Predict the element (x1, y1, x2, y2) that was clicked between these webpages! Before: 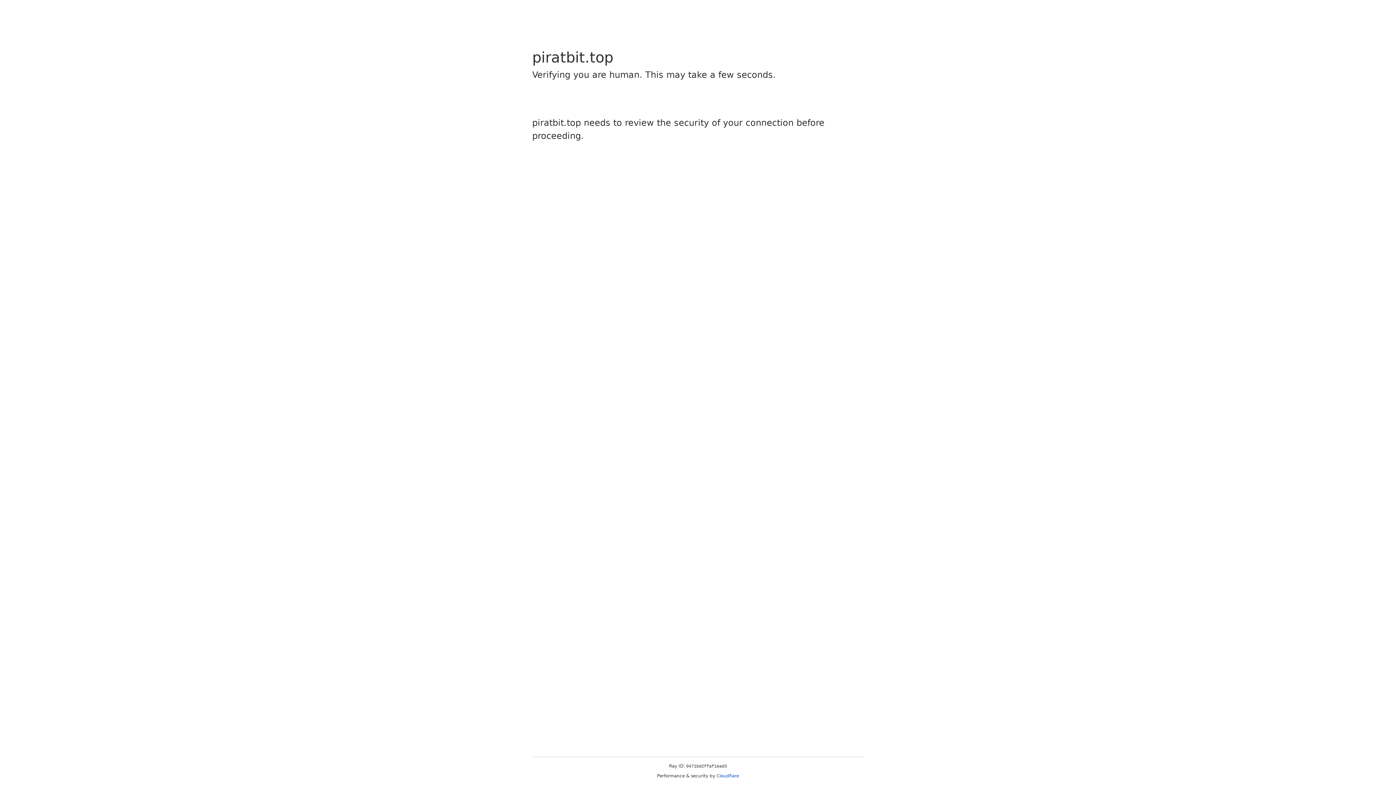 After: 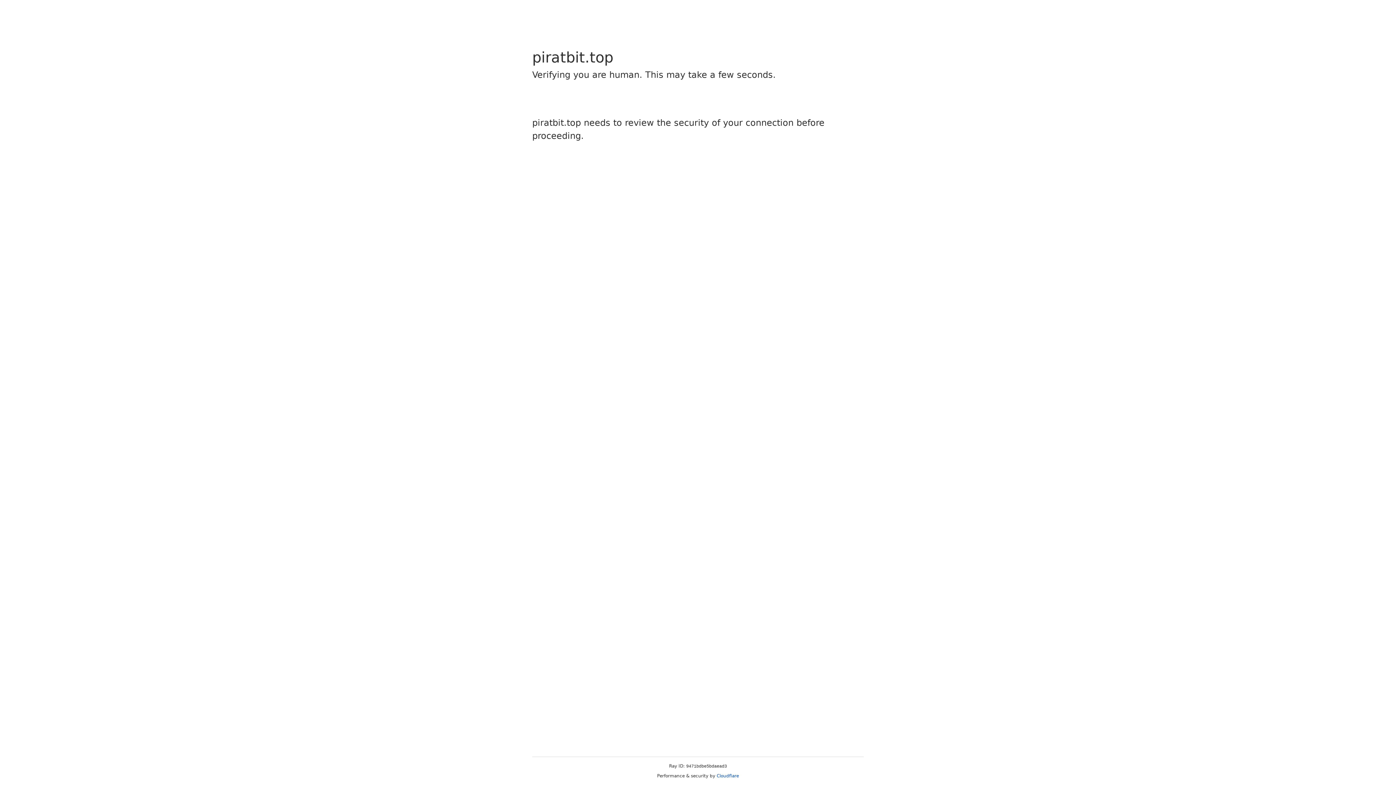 Action: bbox: (716, 773, 739, 778) label: Cloudflare